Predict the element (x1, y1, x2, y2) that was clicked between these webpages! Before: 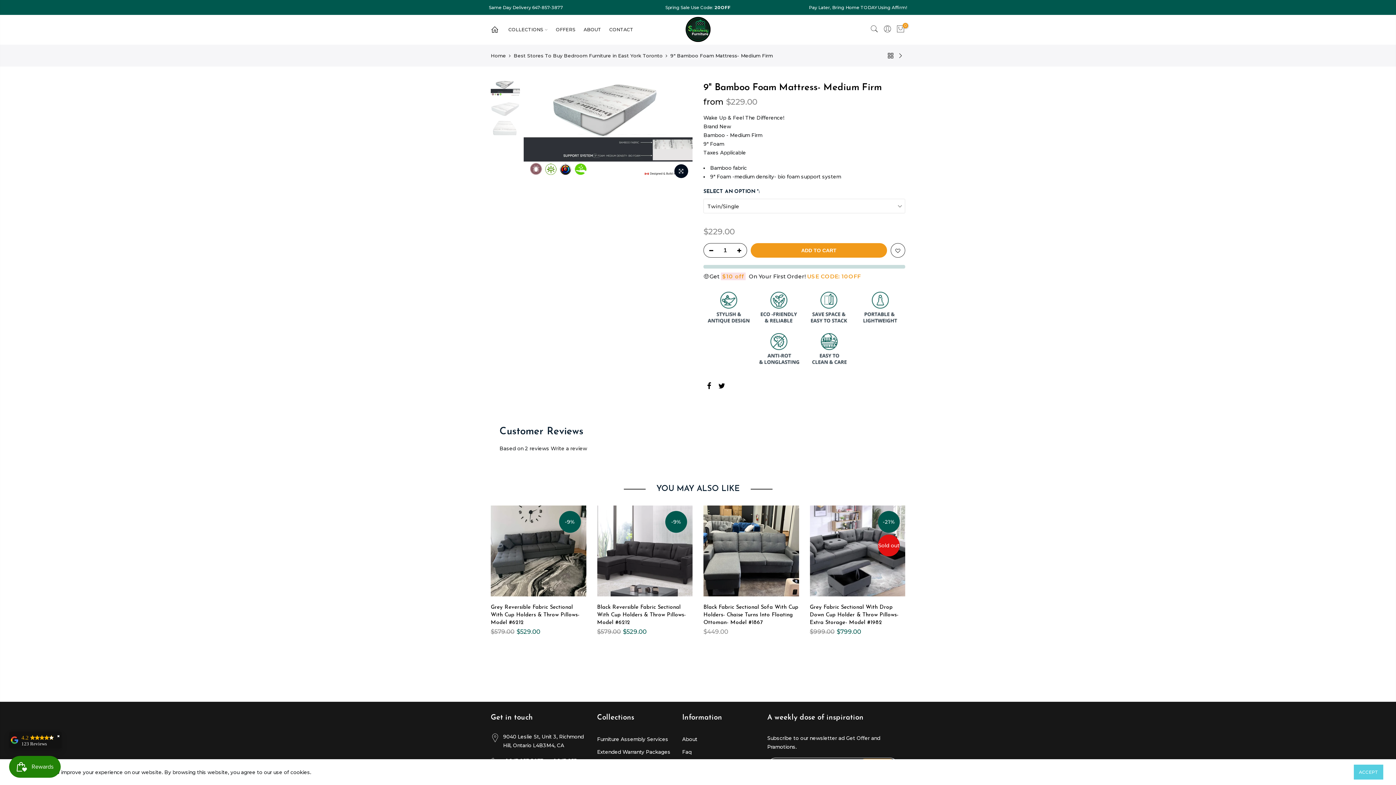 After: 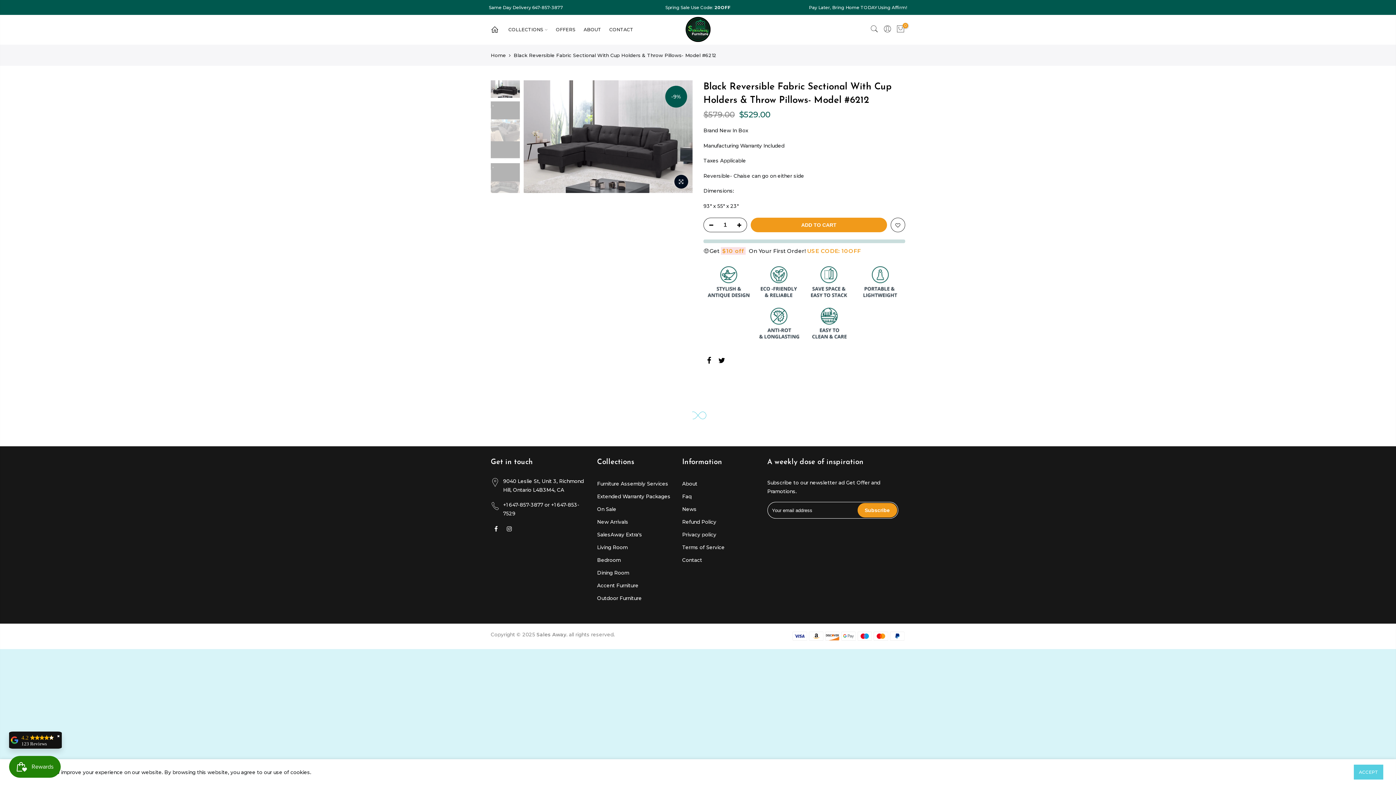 Action: bbox: (597, 505, 692, 596)